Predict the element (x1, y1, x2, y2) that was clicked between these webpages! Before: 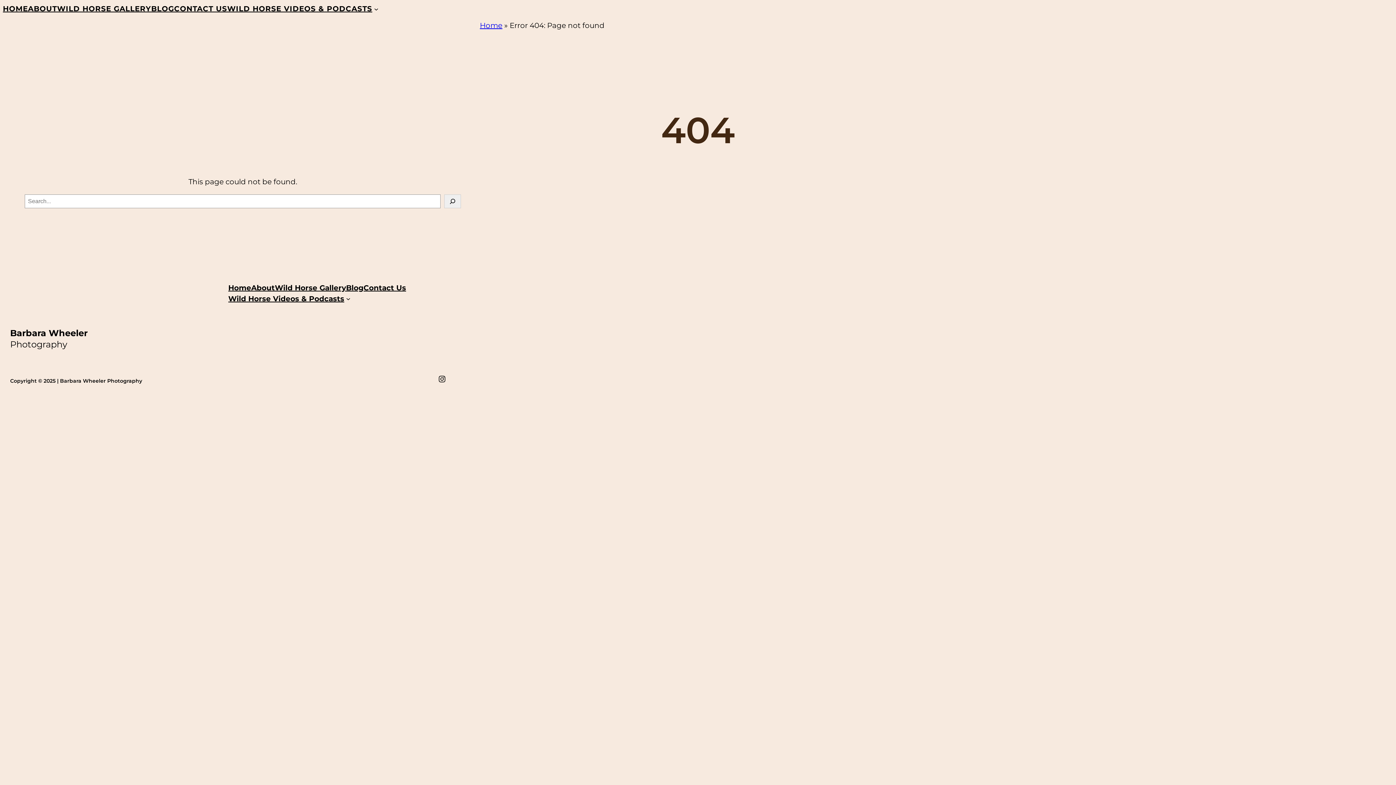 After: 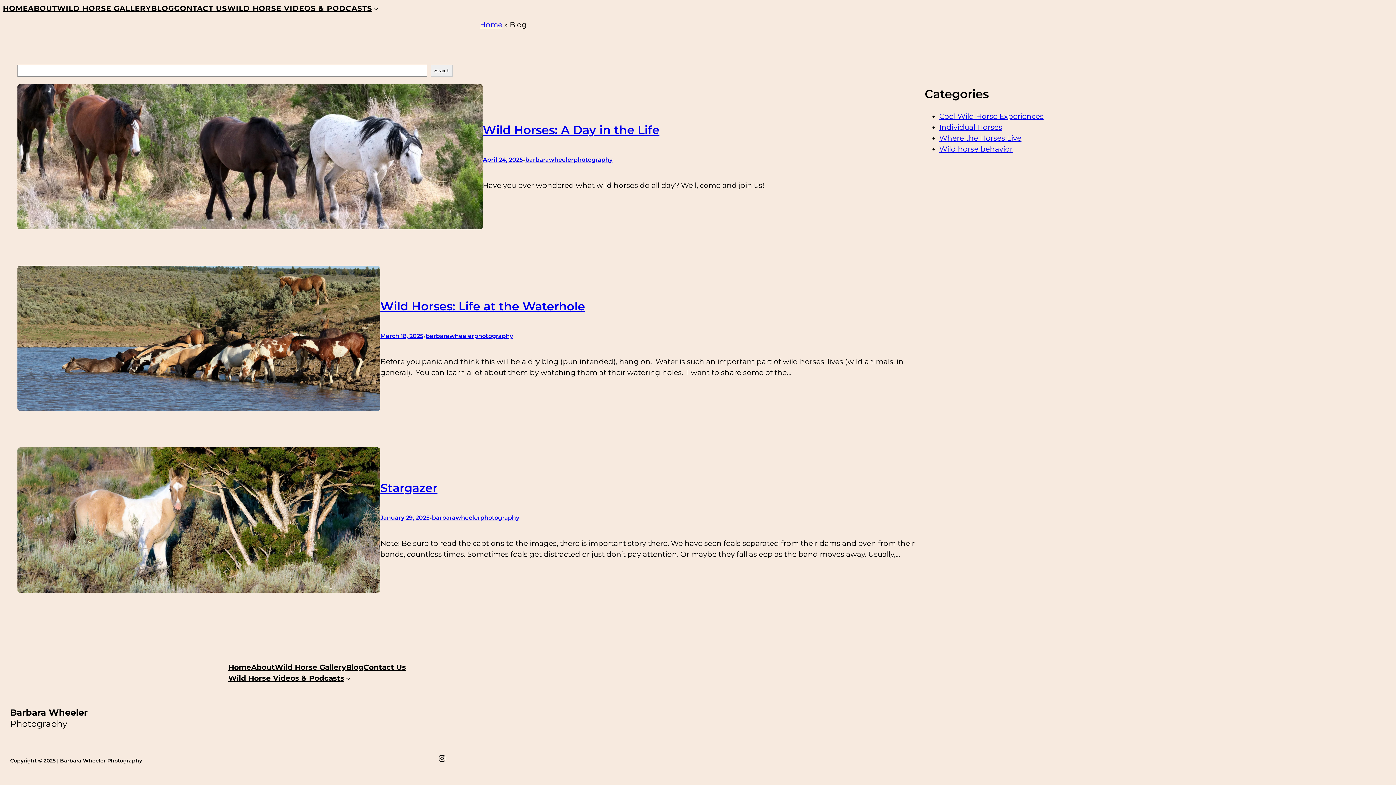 Action: bbox: (346, 282, 363, 293) label: Blog